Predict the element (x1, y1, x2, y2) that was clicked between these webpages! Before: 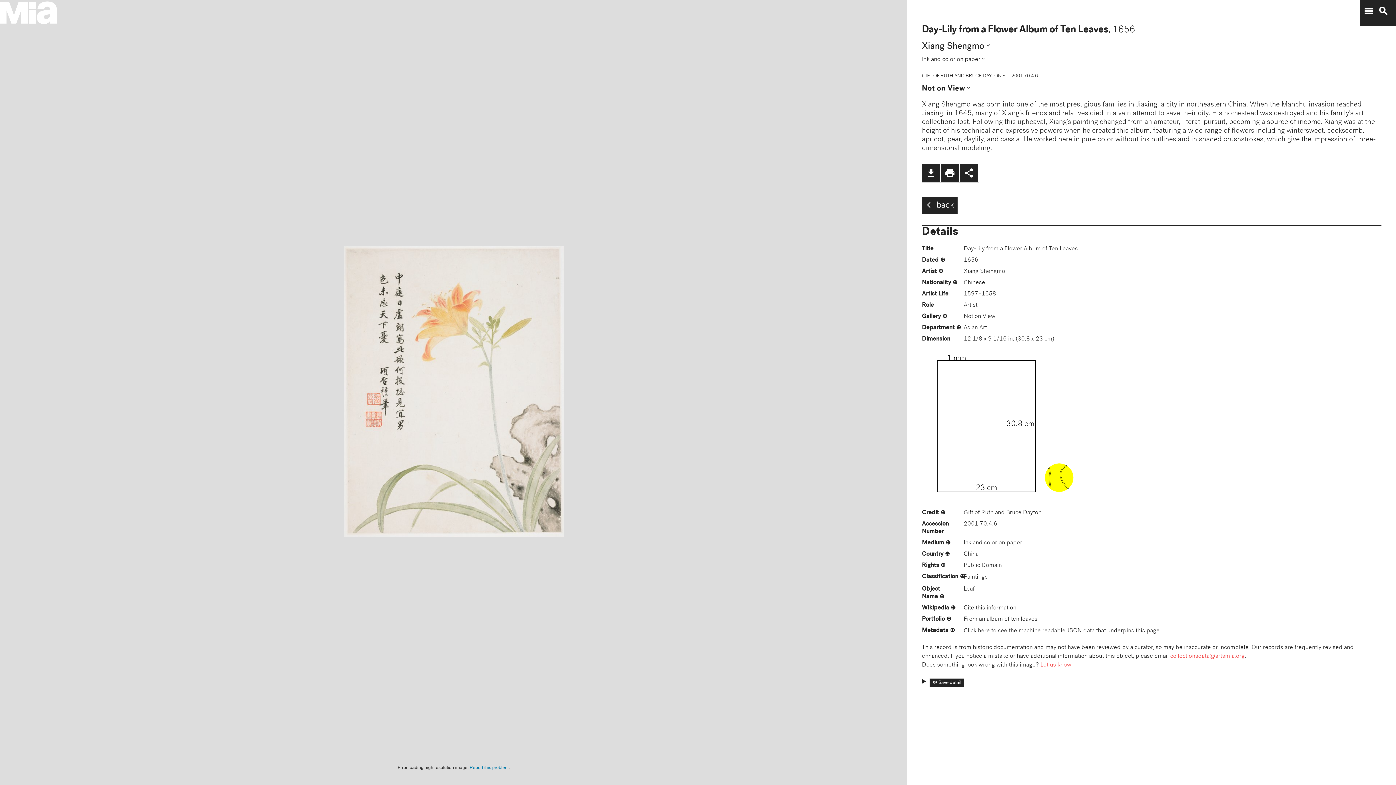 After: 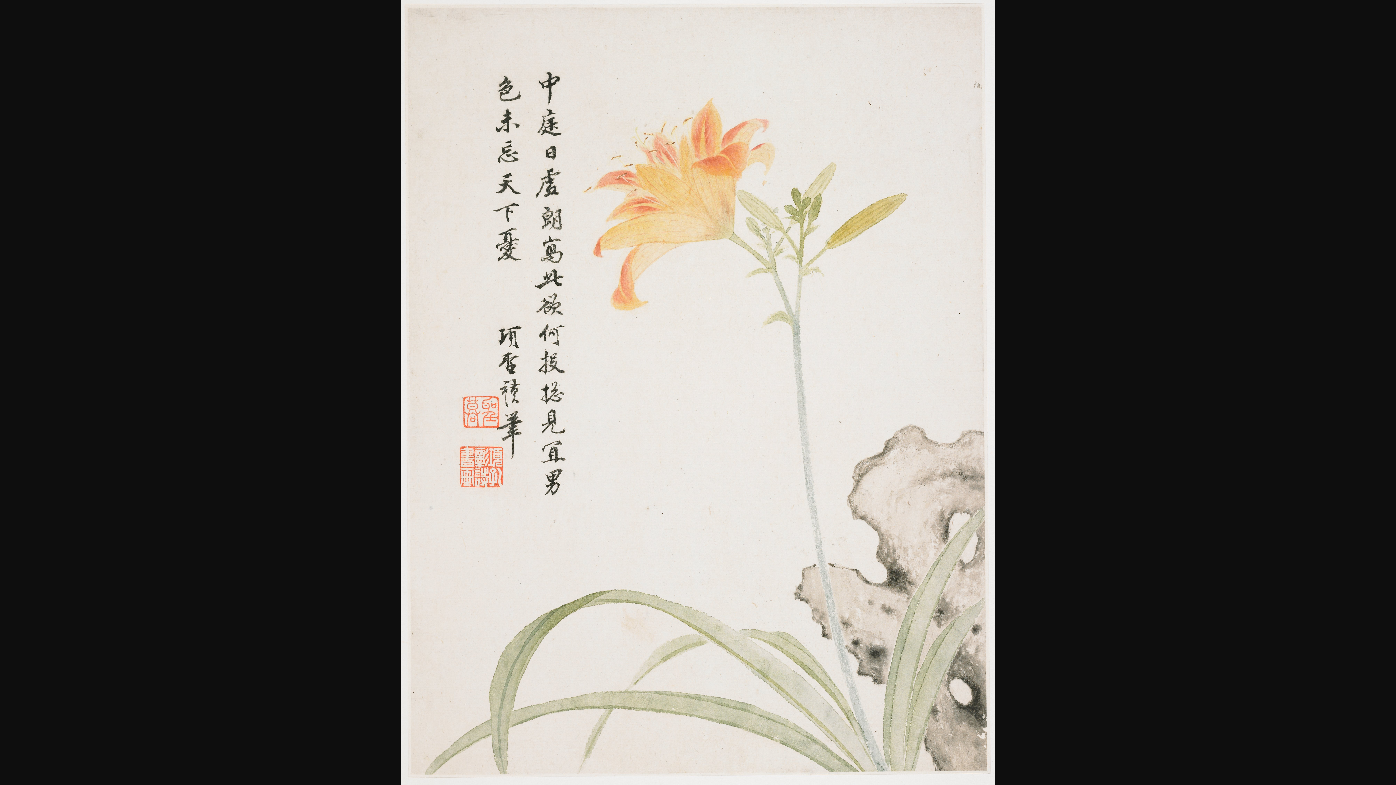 Action: bbox: (922, 164, 941, 182) label: file_download